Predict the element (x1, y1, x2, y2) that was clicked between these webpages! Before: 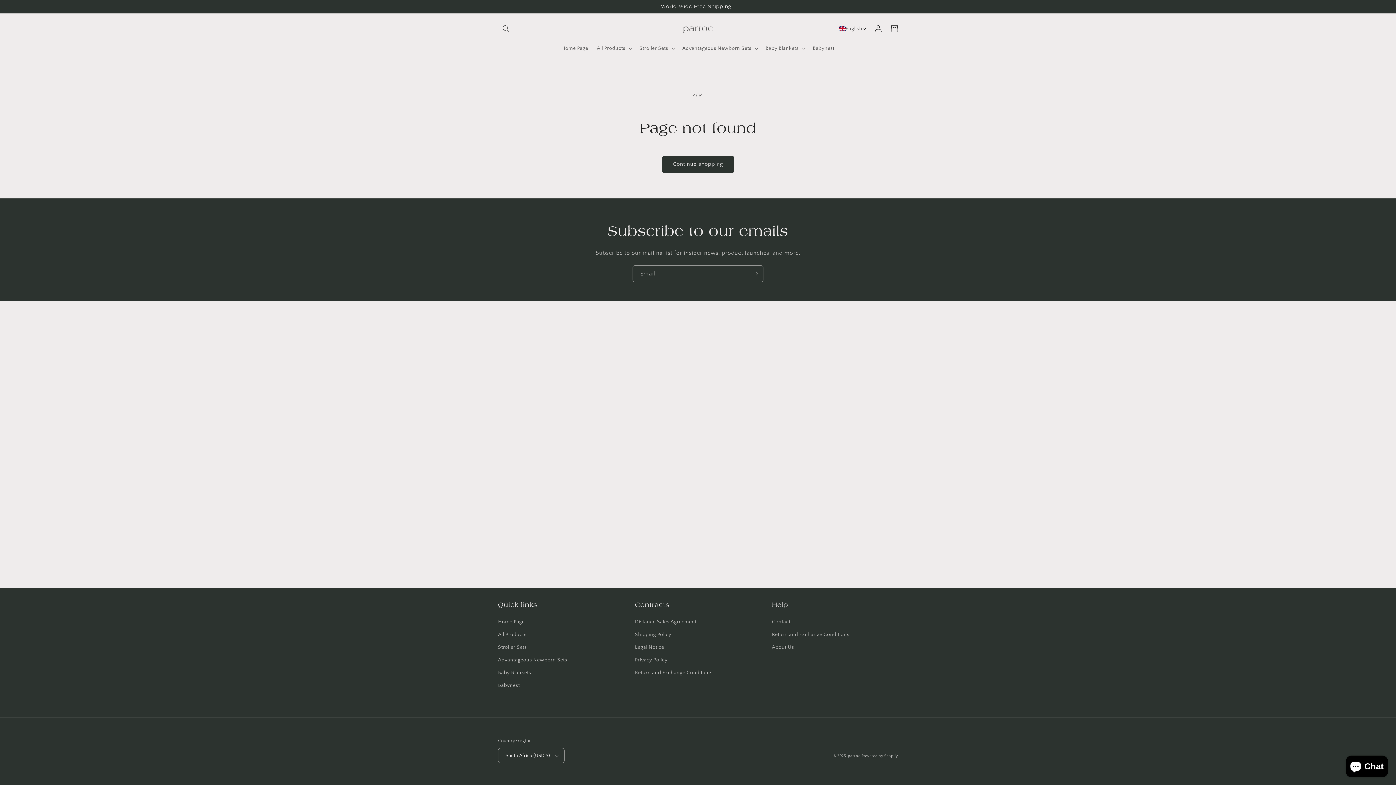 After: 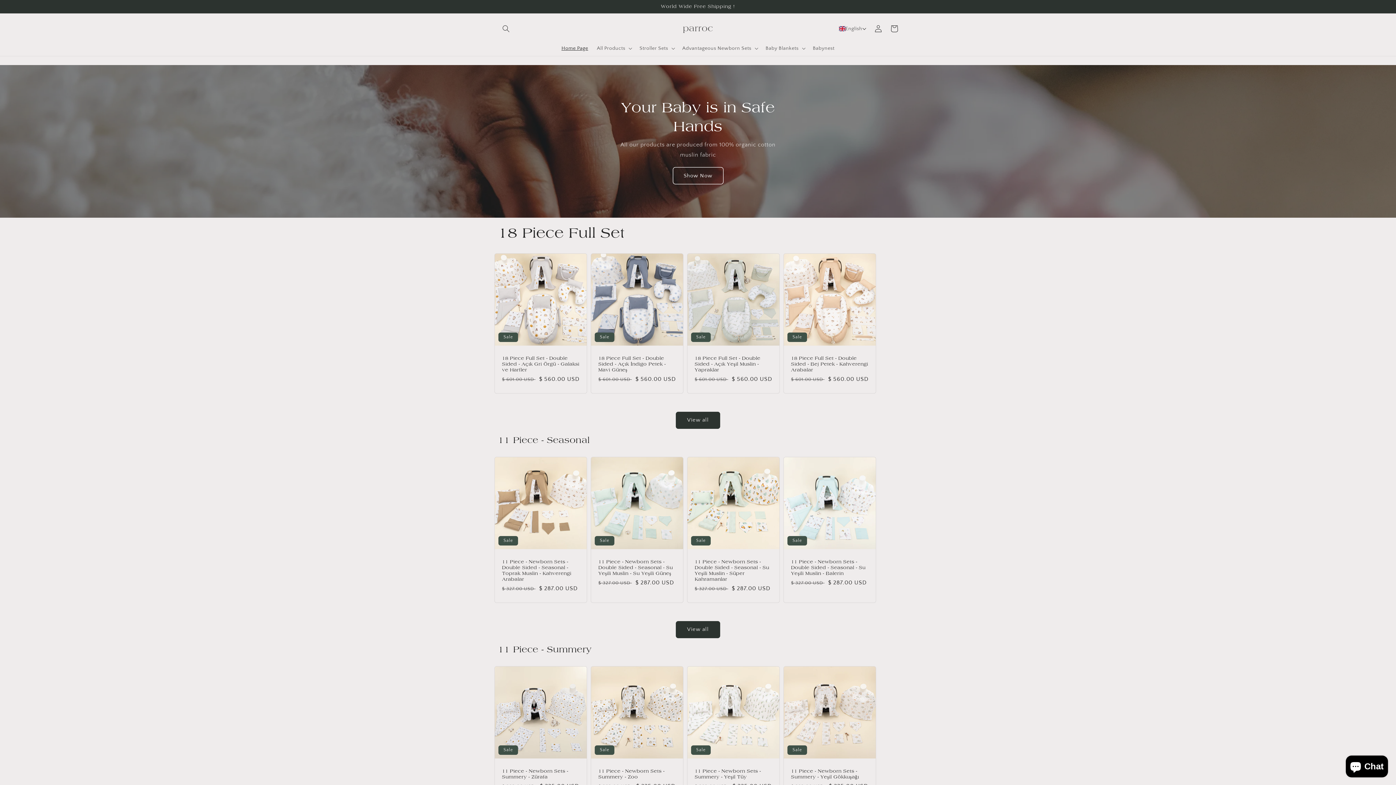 Action: bbox: (557, 40, 592, 55) label: Home Page